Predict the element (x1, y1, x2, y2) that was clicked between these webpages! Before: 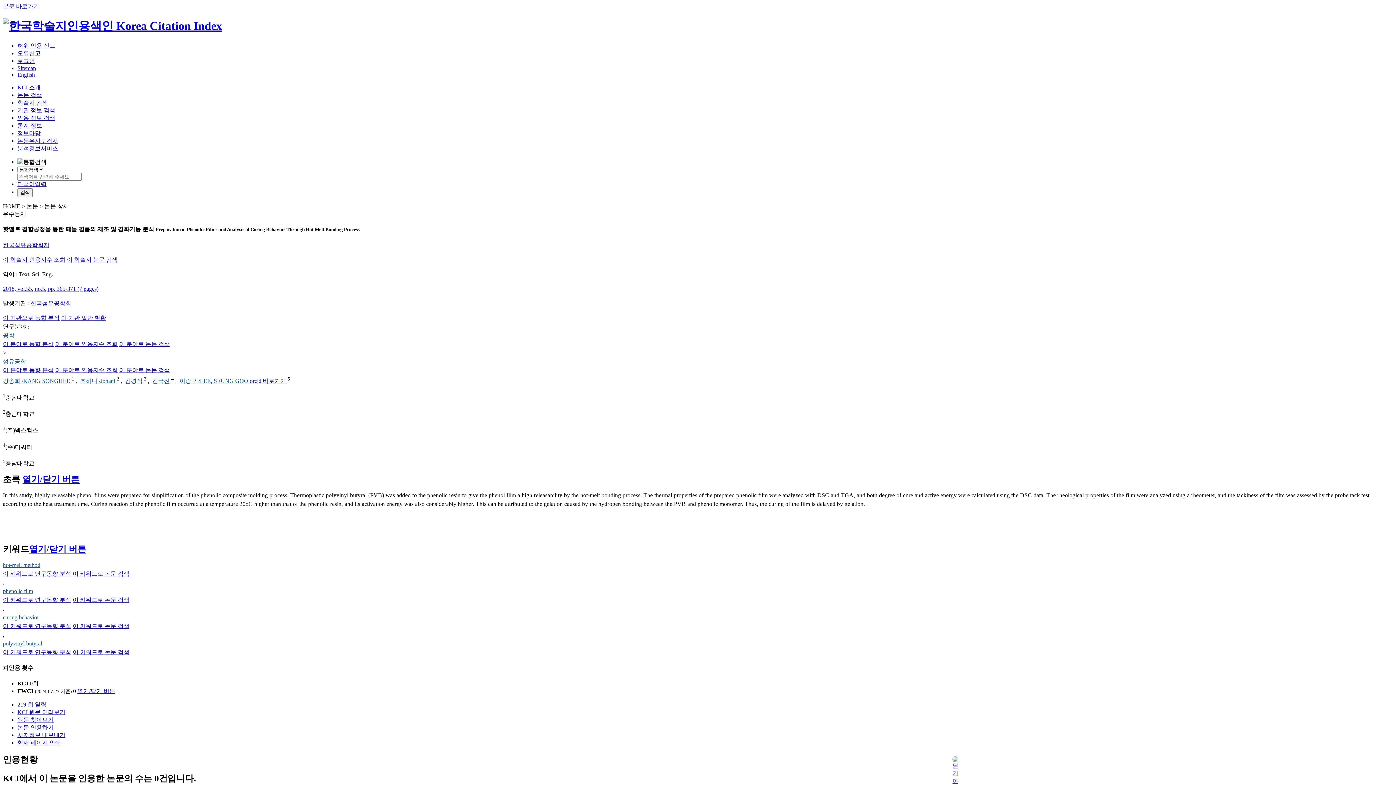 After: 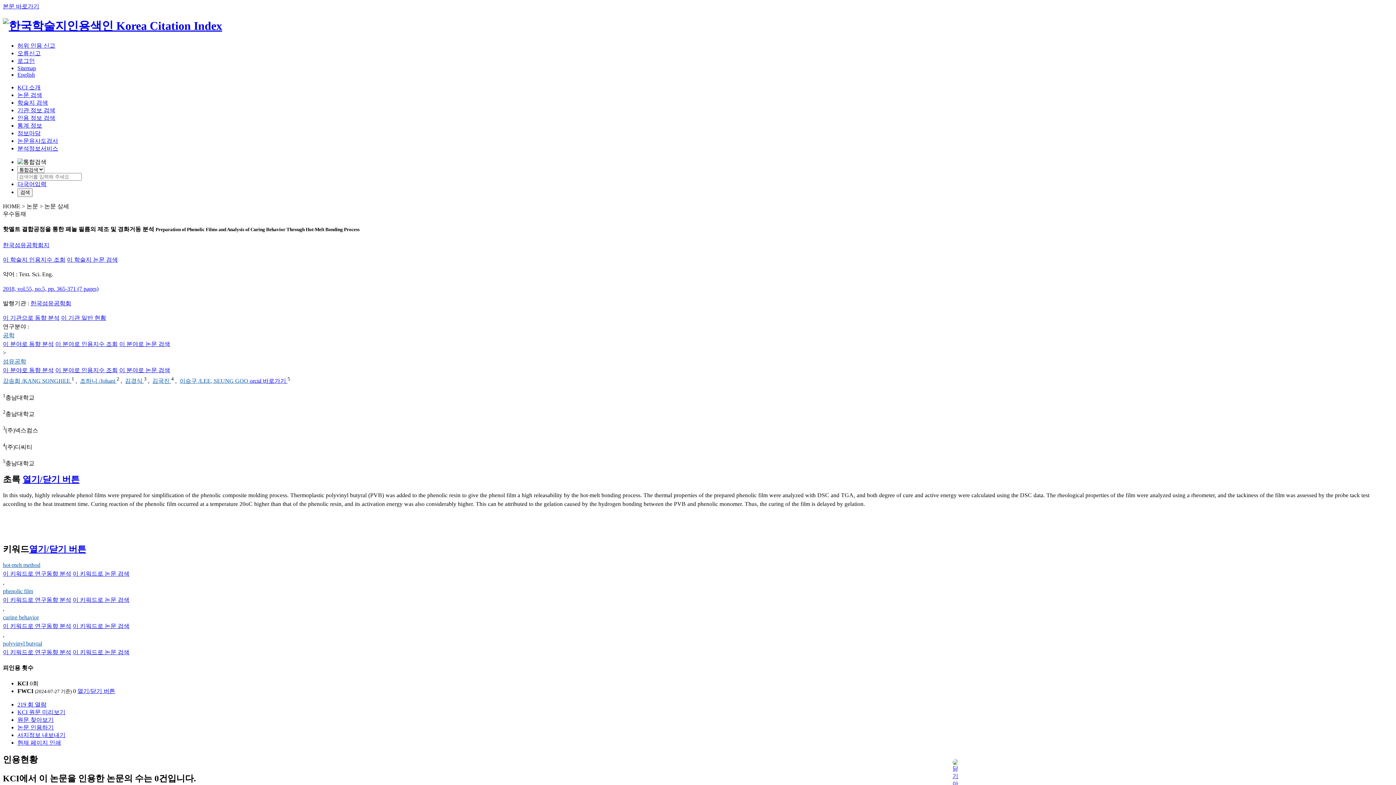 Action: label: 이 분야로 논문 검색 bbox: (119, 341, 170, 347)